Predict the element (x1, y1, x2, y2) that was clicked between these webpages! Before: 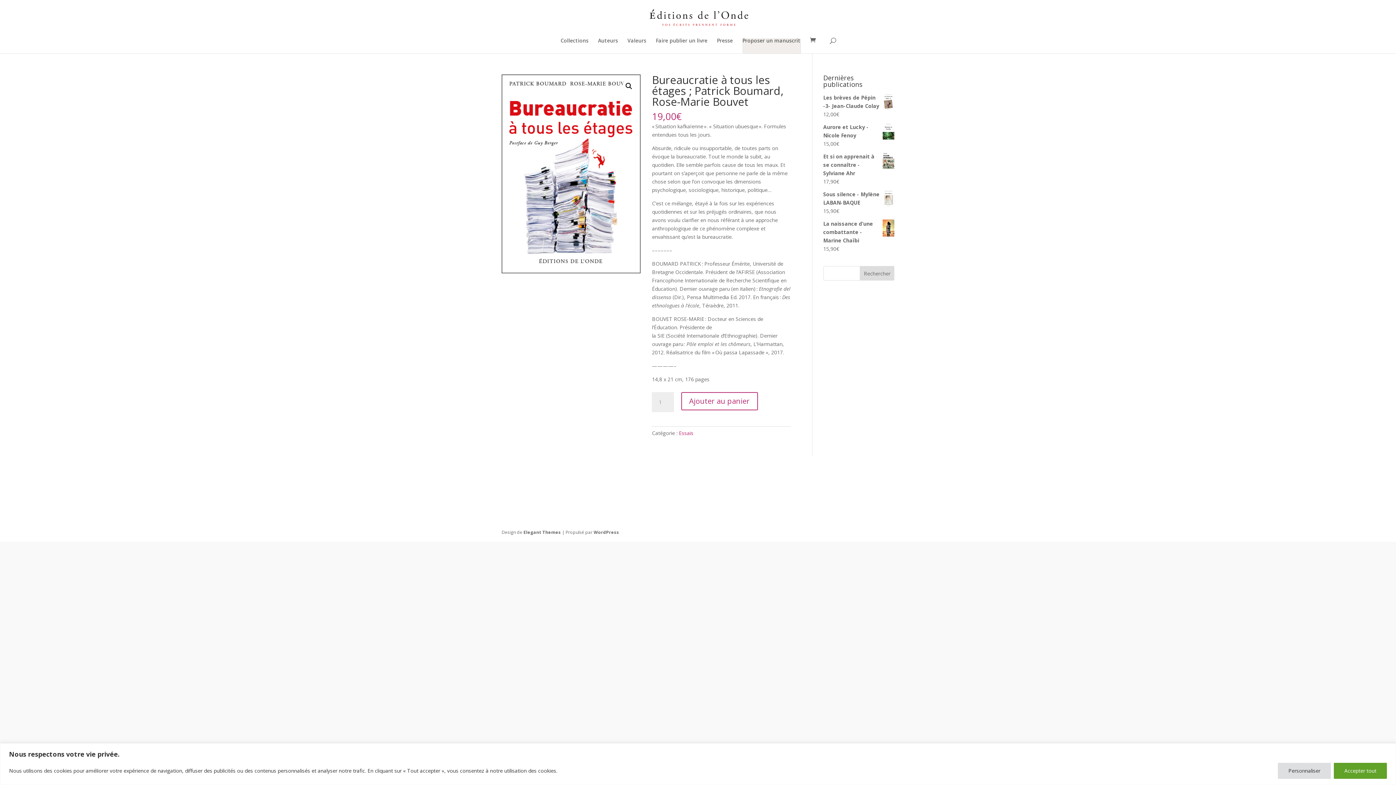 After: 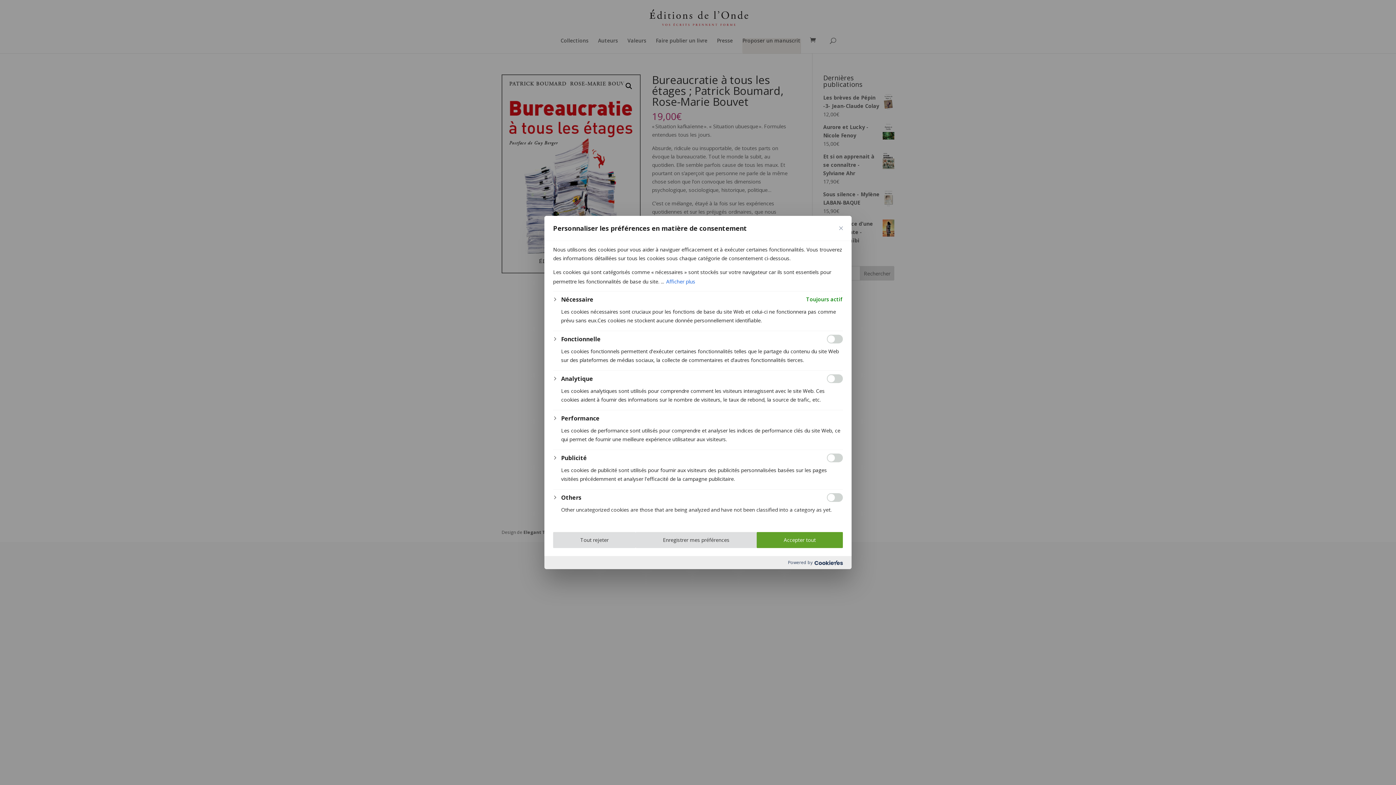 Action: bbox: (1278, 763, 1331, 779) label: Personnaliser